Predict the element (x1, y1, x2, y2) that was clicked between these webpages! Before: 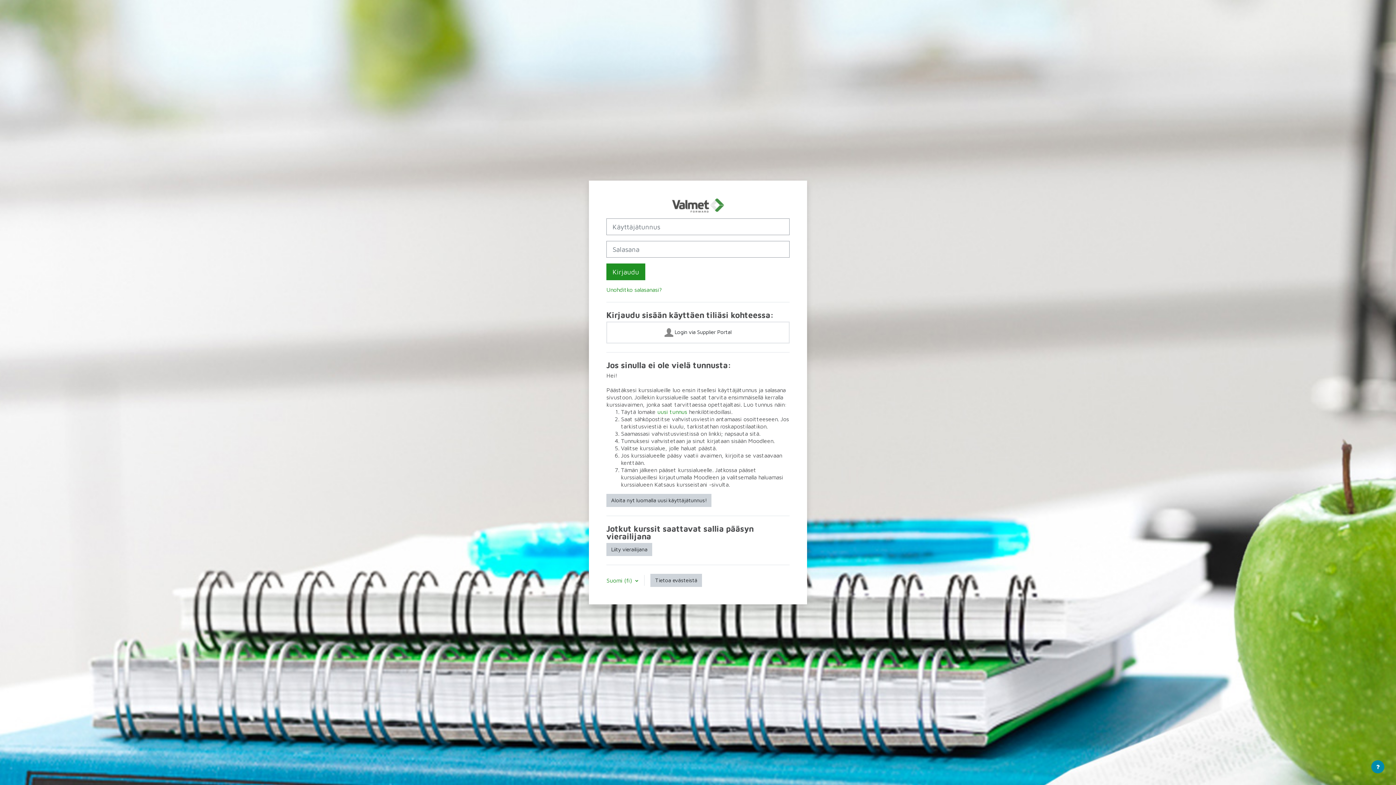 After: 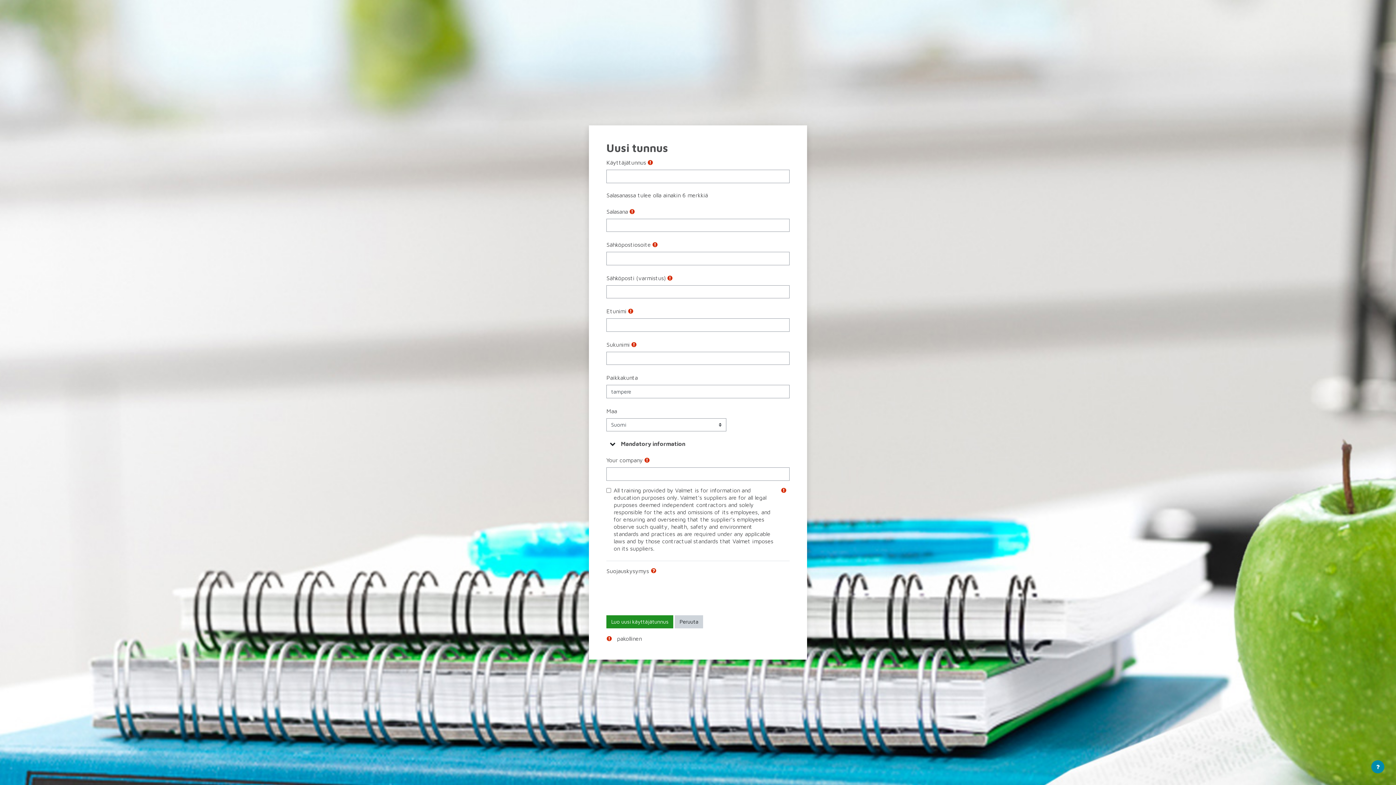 Action: bbox: (657, 408, 687, 415) label: uusi tunnus